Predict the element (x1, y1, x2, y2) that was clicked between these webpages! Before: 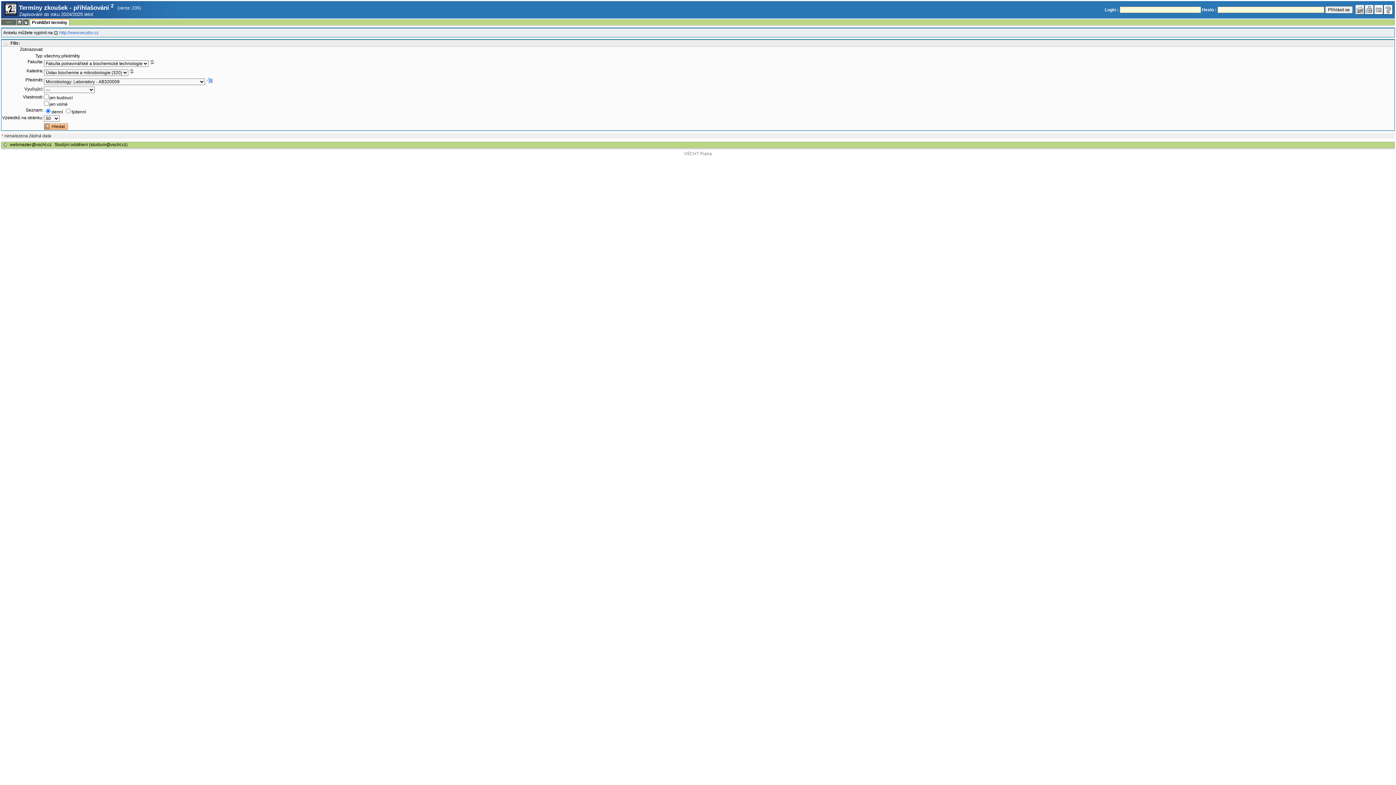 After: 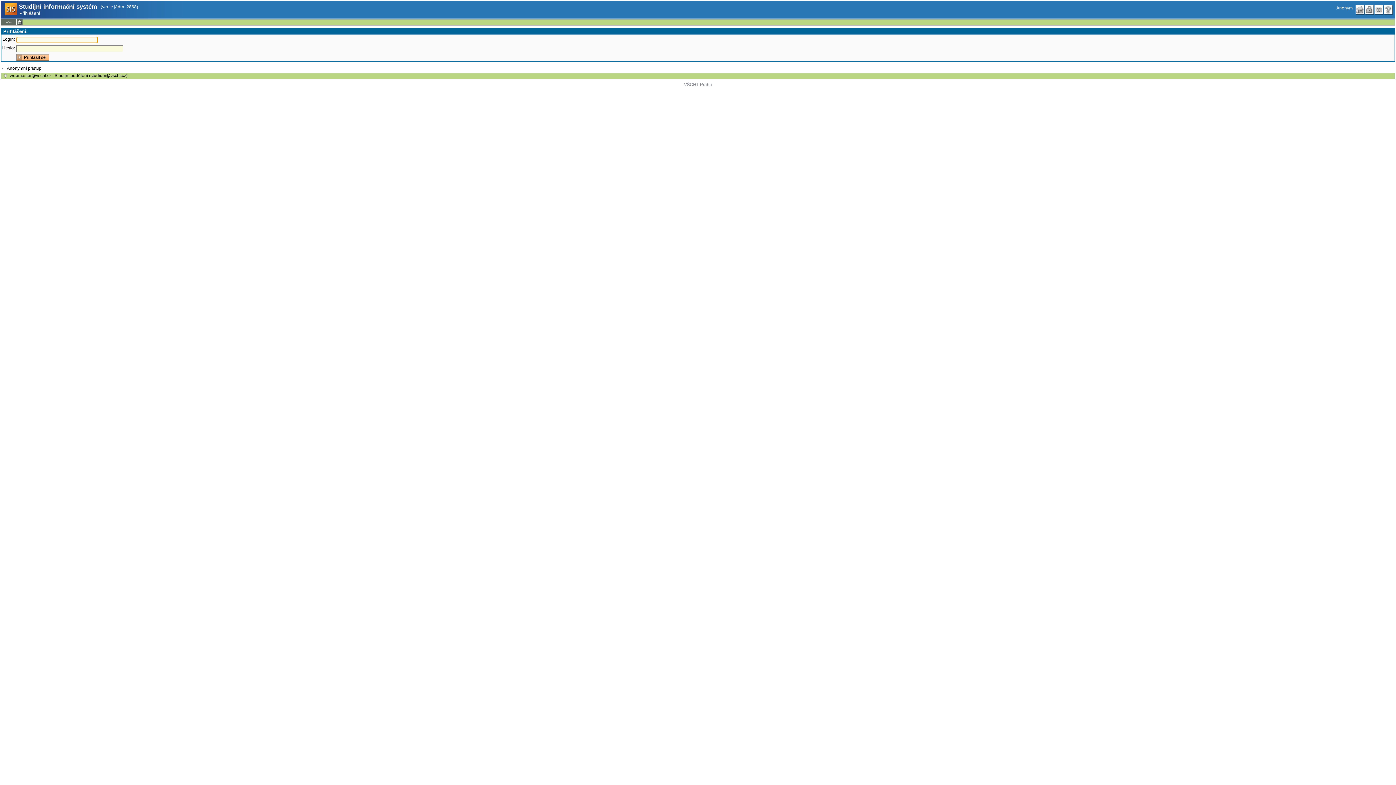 Action: bbox: (1365, 4, 1374, 14)